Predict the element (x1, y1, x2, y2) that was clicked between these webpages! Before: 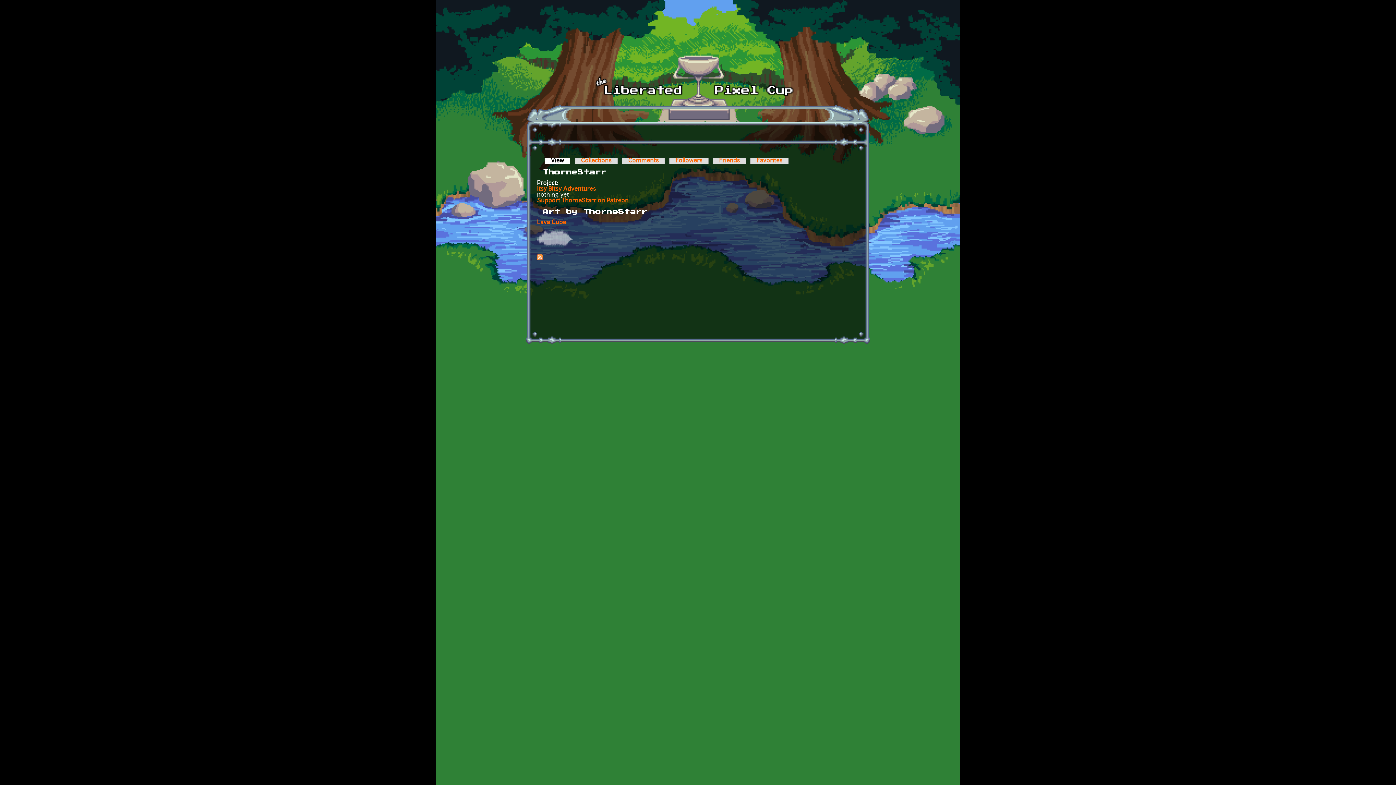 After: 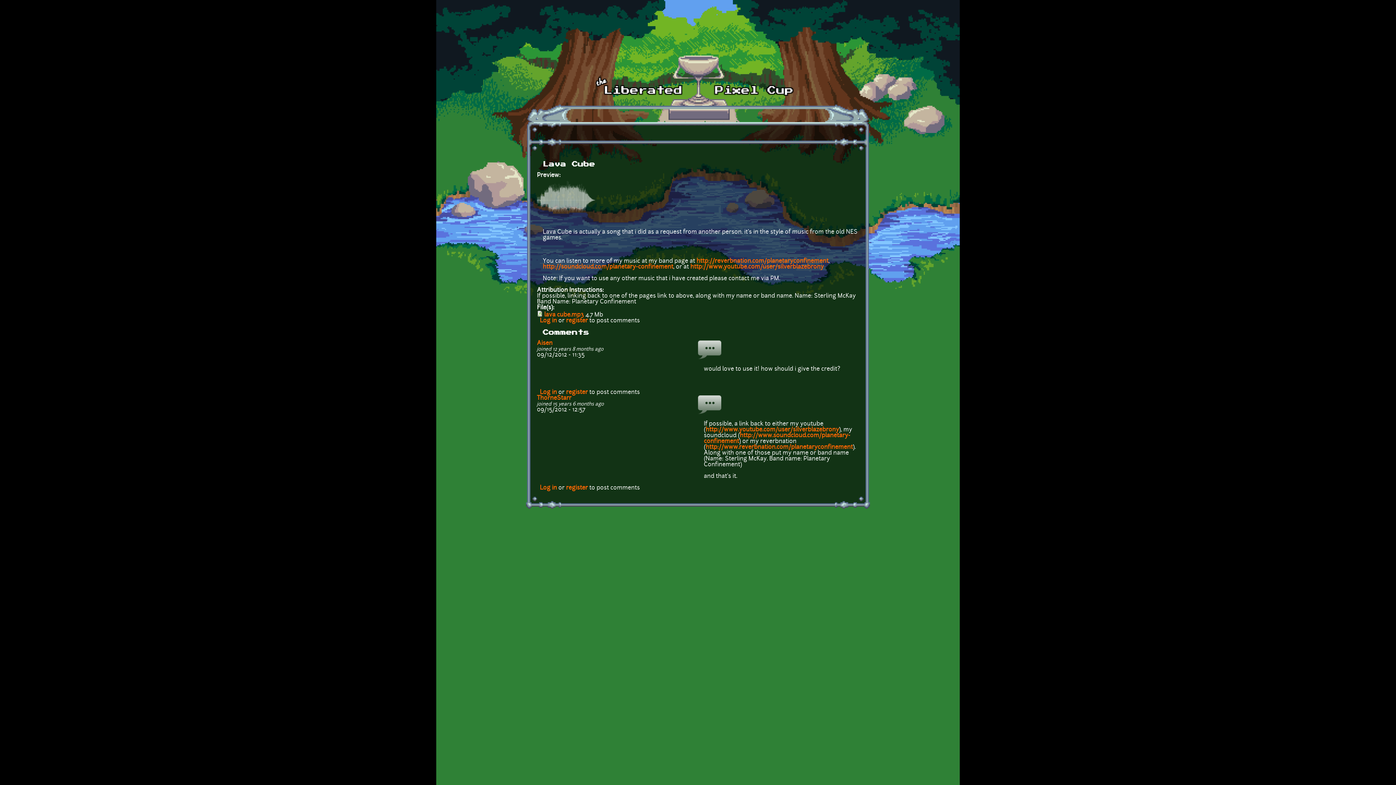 Action: label: Lava Cube bbox: (537, 220, 566, 225)